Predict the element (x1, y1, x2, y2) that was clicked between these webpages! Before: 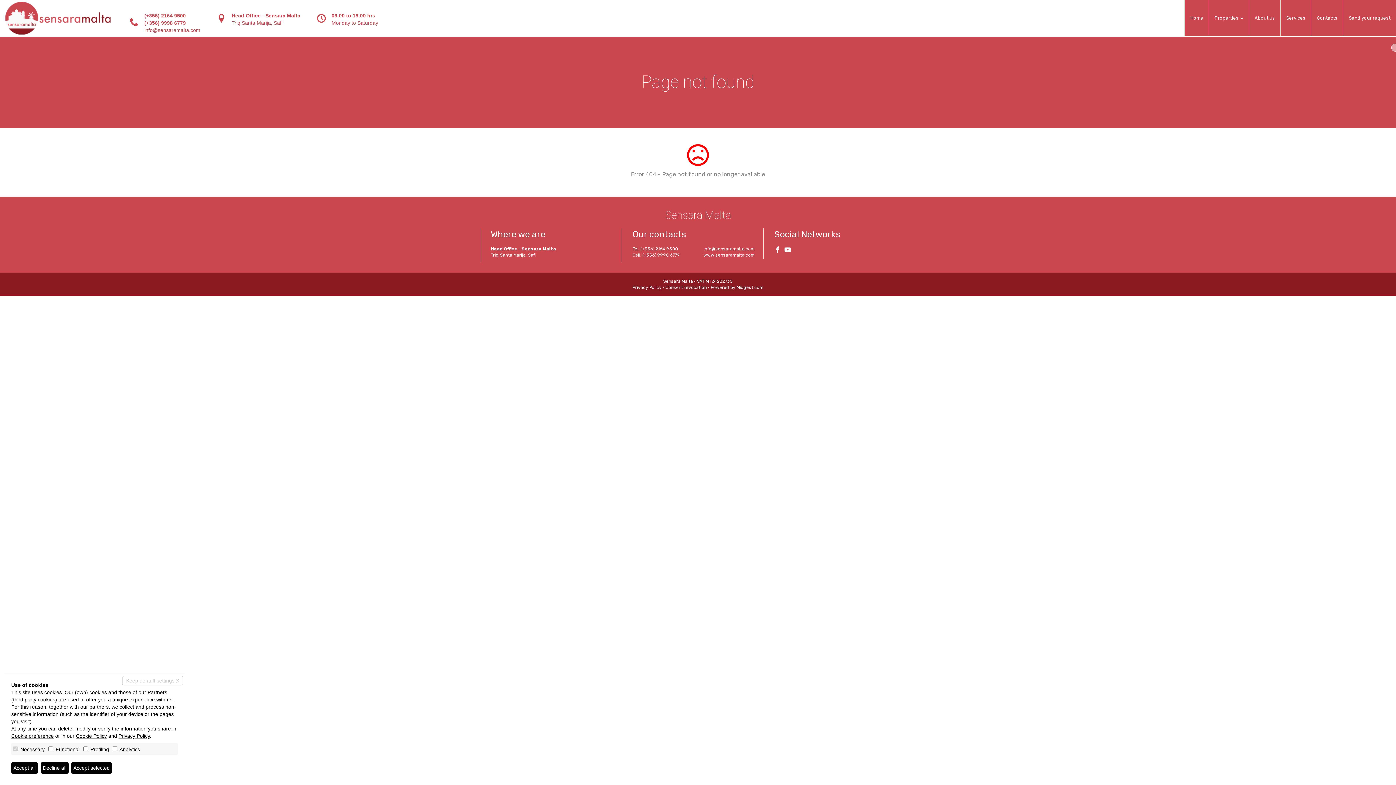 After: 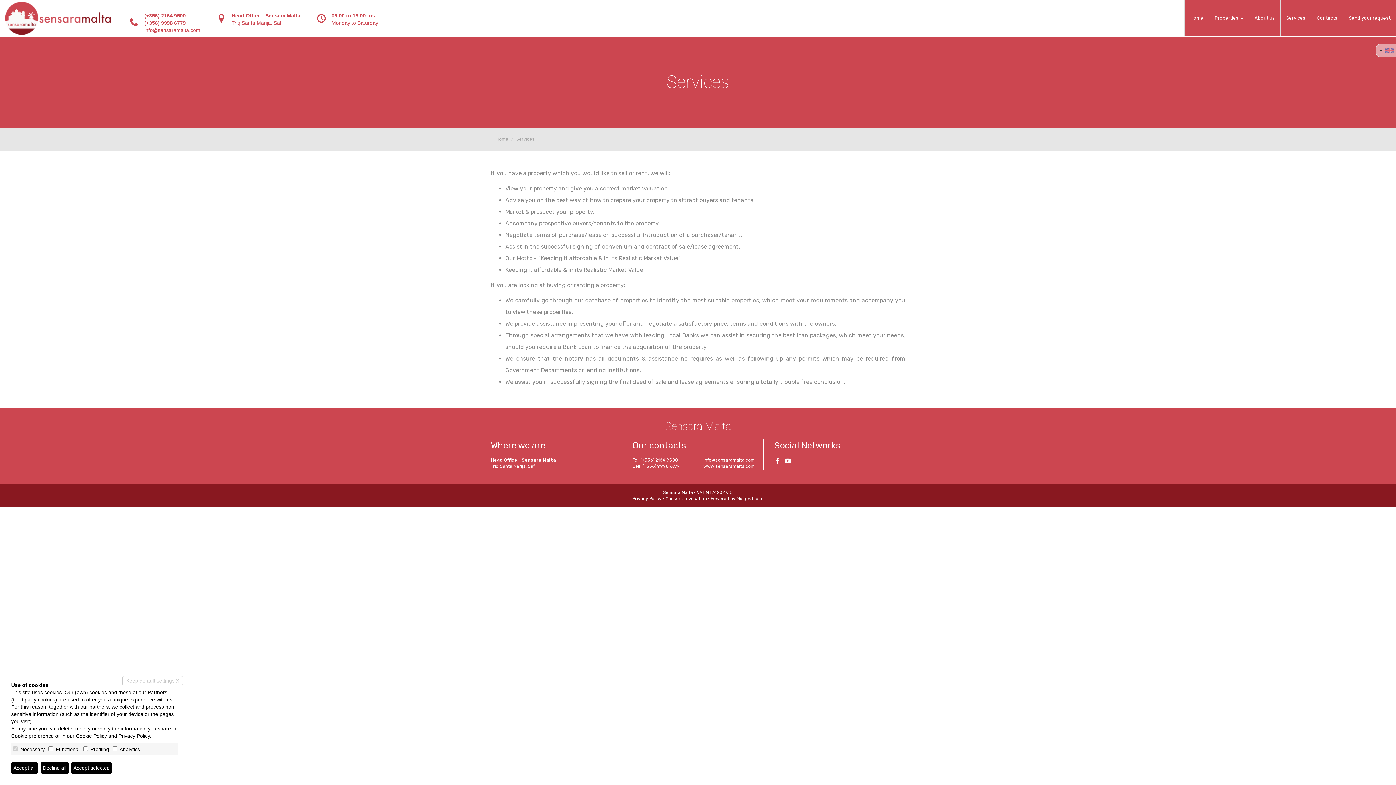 Action: label: Services bbox: (1281, 0, 1311, 36)